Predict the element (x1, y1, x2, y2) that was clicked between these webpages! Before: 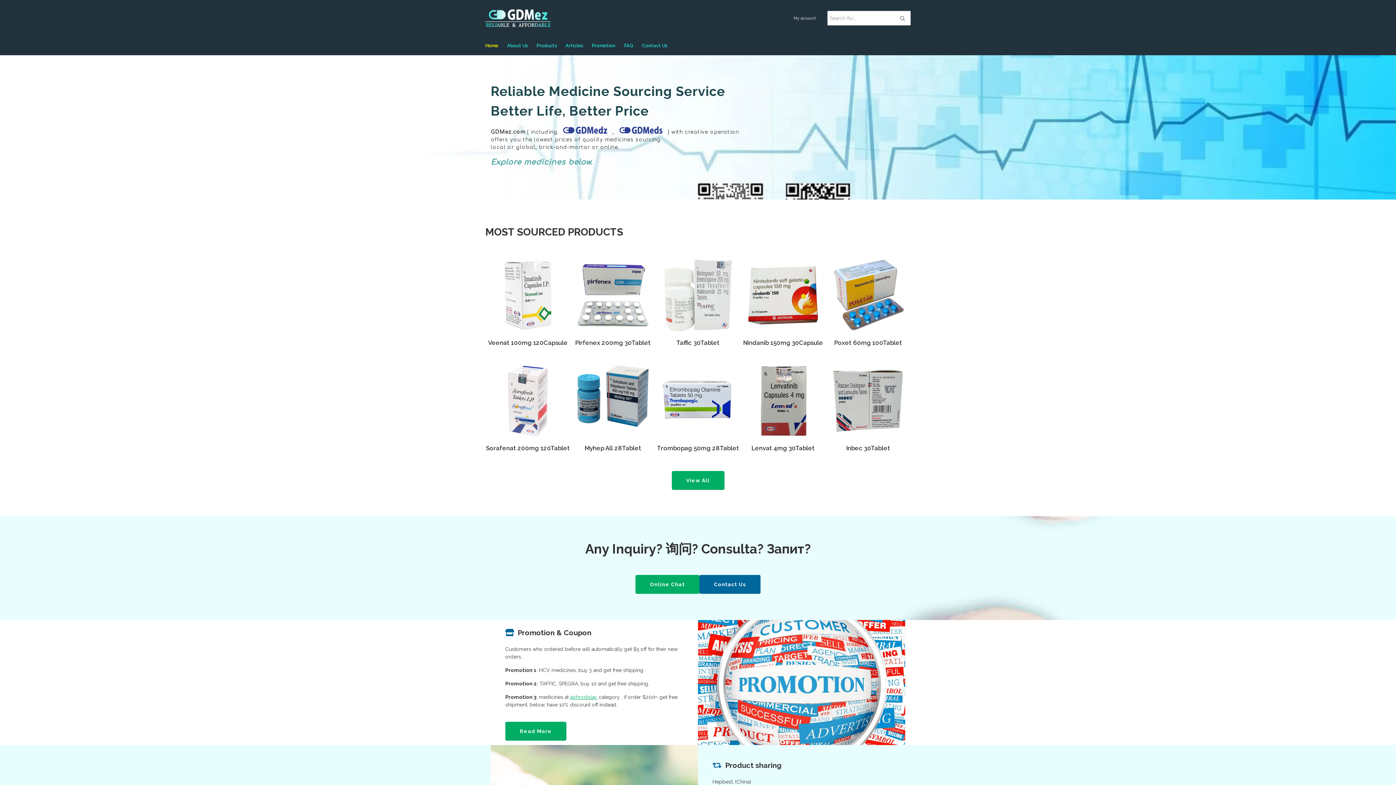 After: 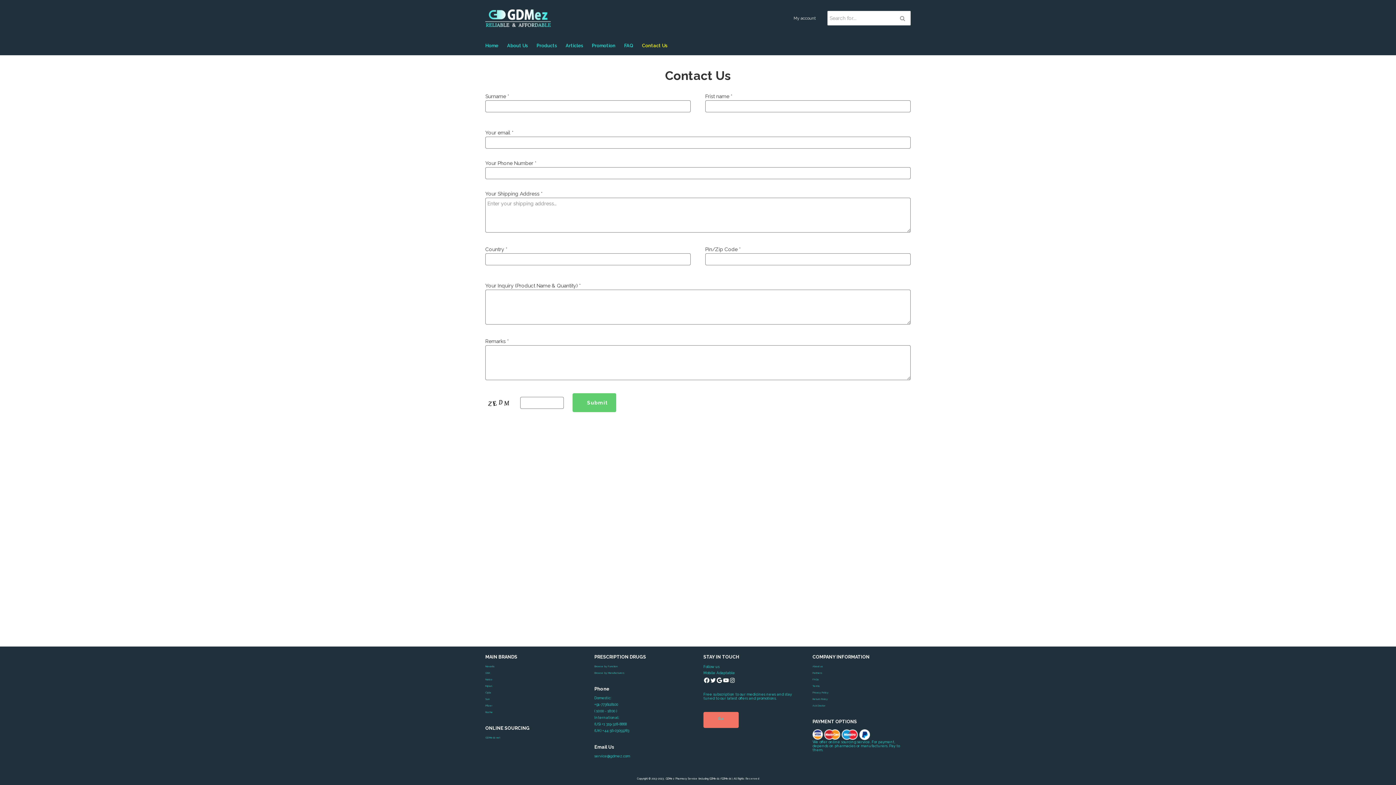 Action: label: Contact Us bbox: (642, 39, 667, 52)